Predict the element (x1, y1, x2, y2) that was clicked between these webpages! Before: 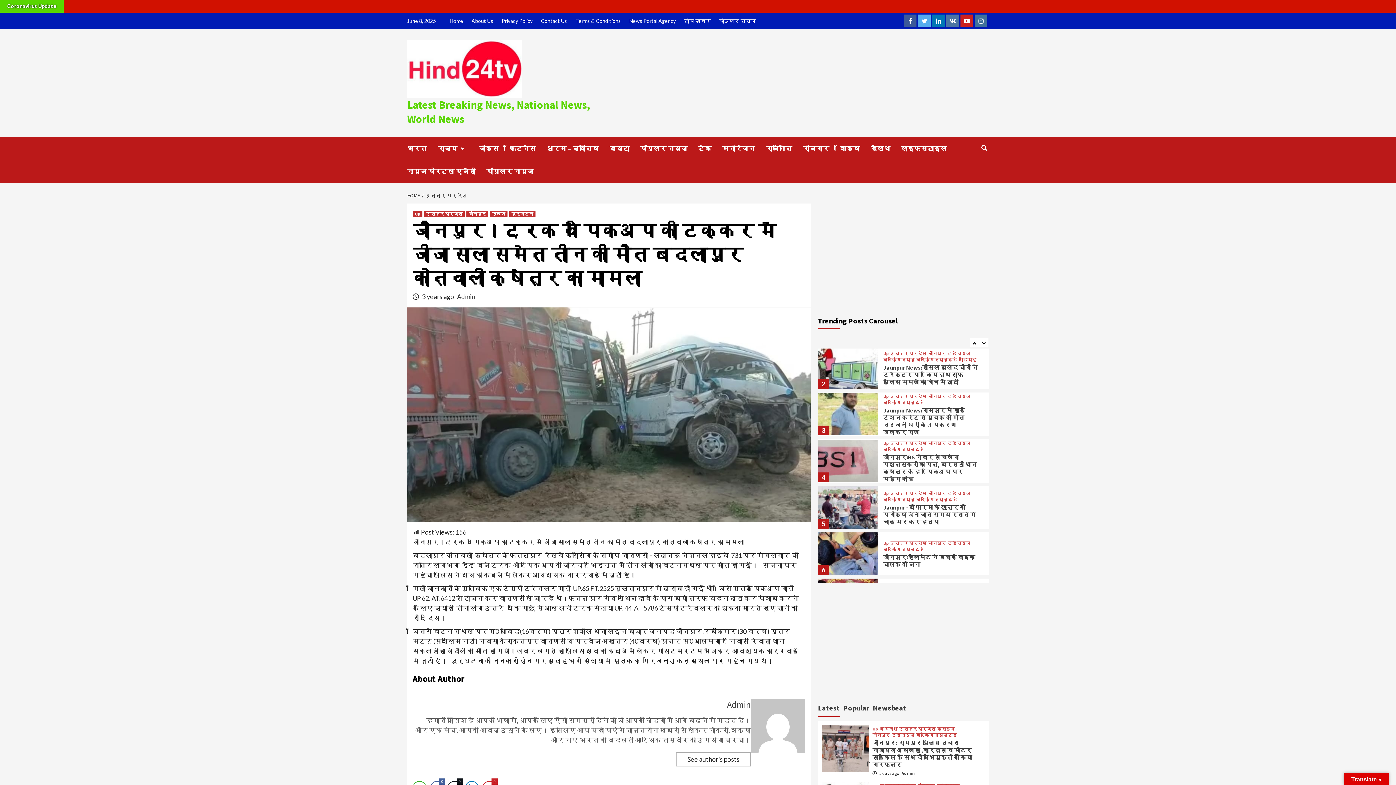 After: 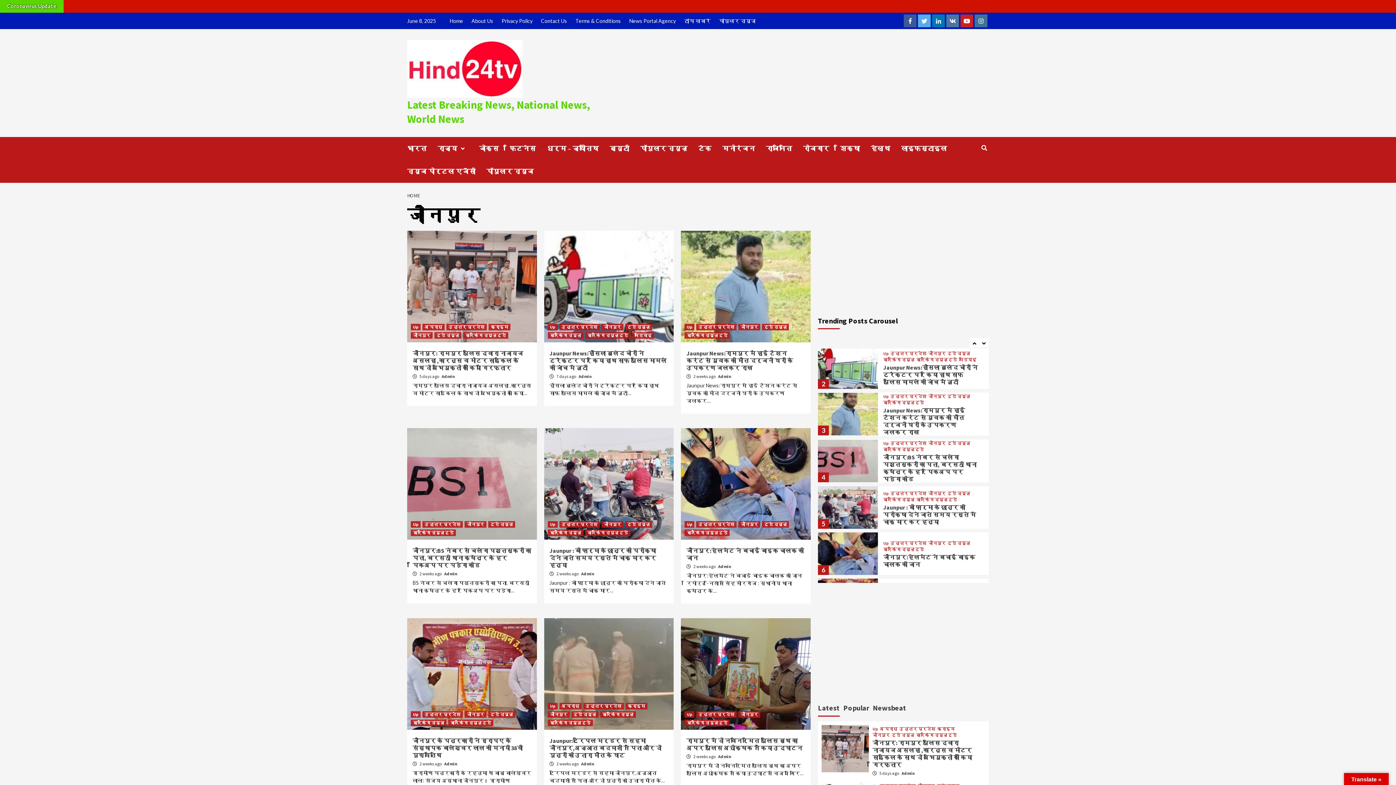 Action: bbox: (928, 488, 946, 492) label: जौनपुर